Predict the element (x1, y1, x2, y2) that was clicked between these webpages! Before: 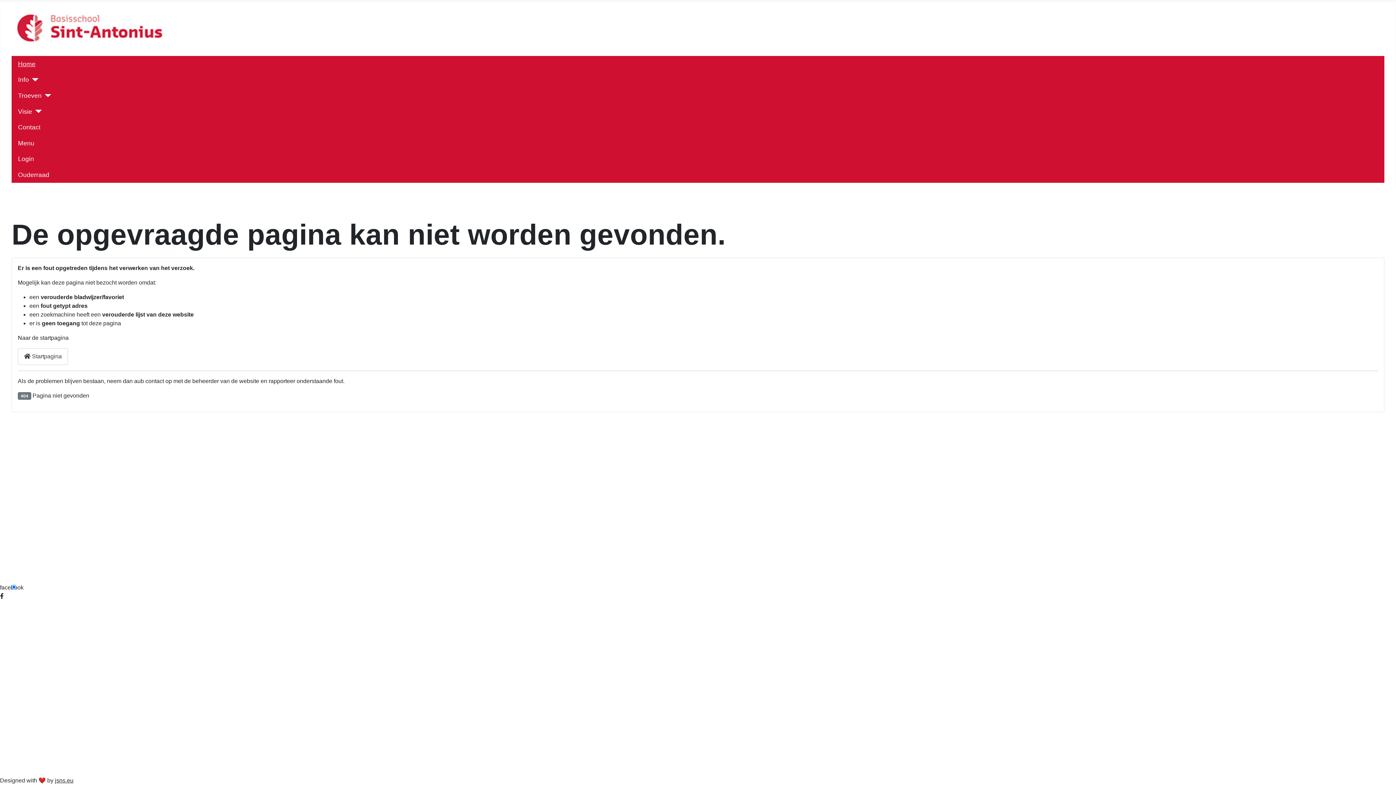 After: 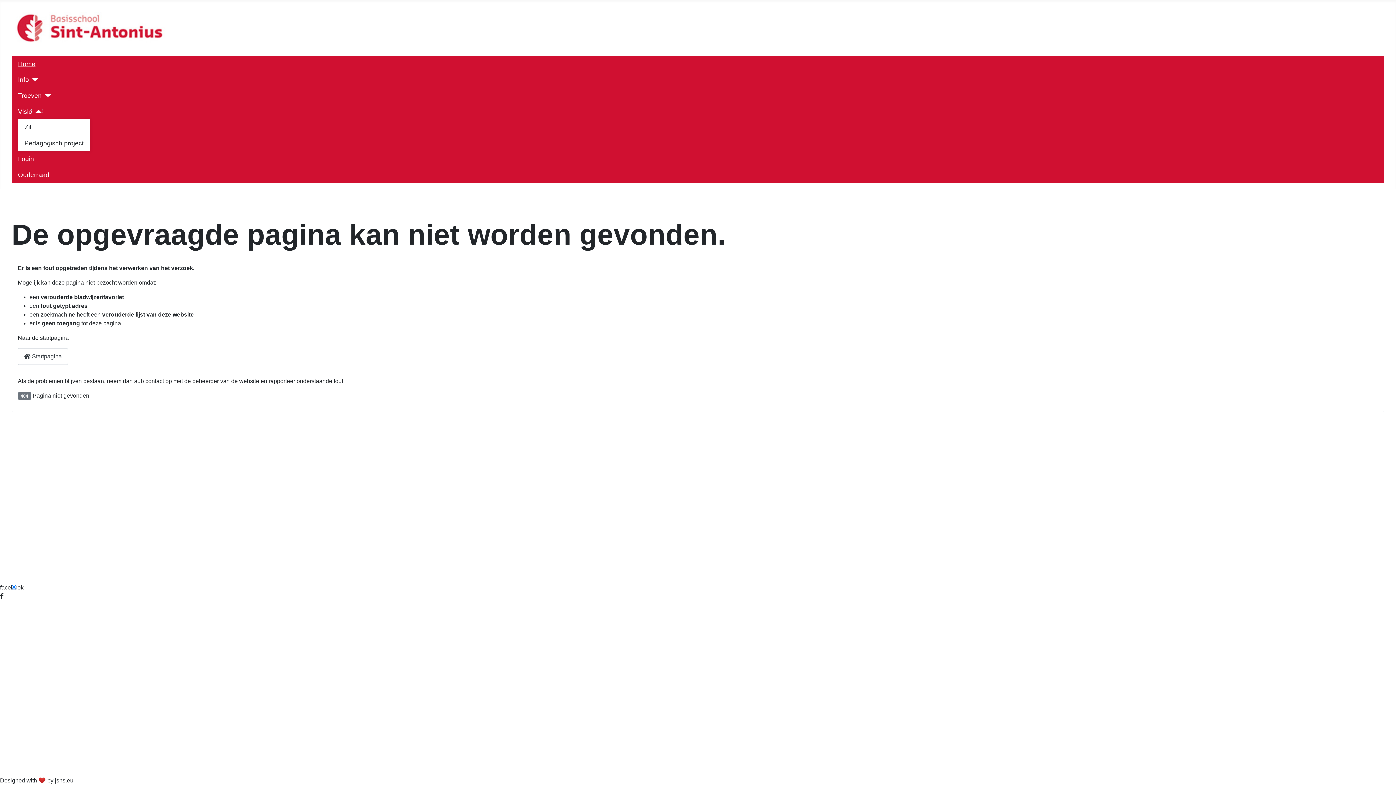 Action: label: Visie bbox: (32, 109, 41, 113)